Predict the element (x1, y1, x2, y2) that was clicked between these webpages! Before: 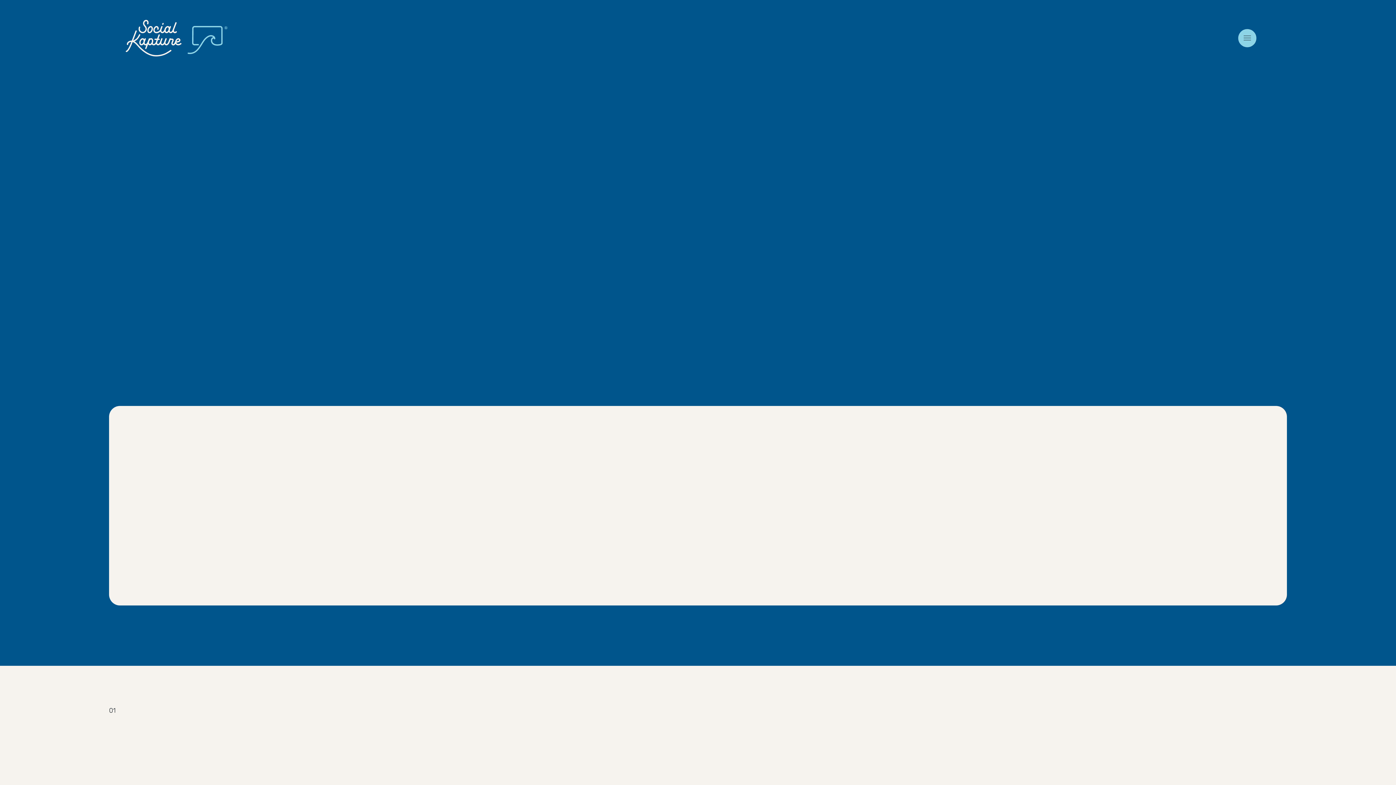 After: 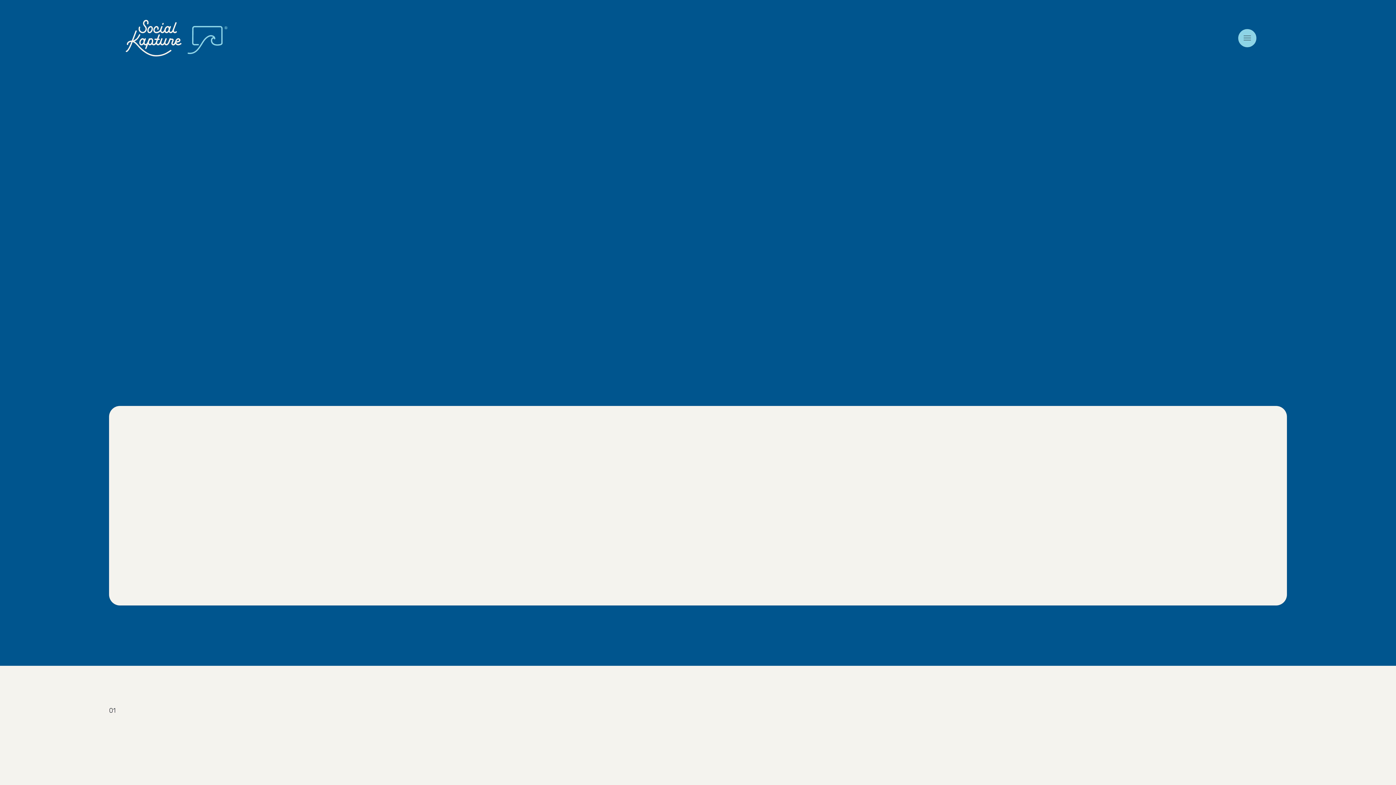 Action: label: ® bbox: (125, 18, 227, 58)